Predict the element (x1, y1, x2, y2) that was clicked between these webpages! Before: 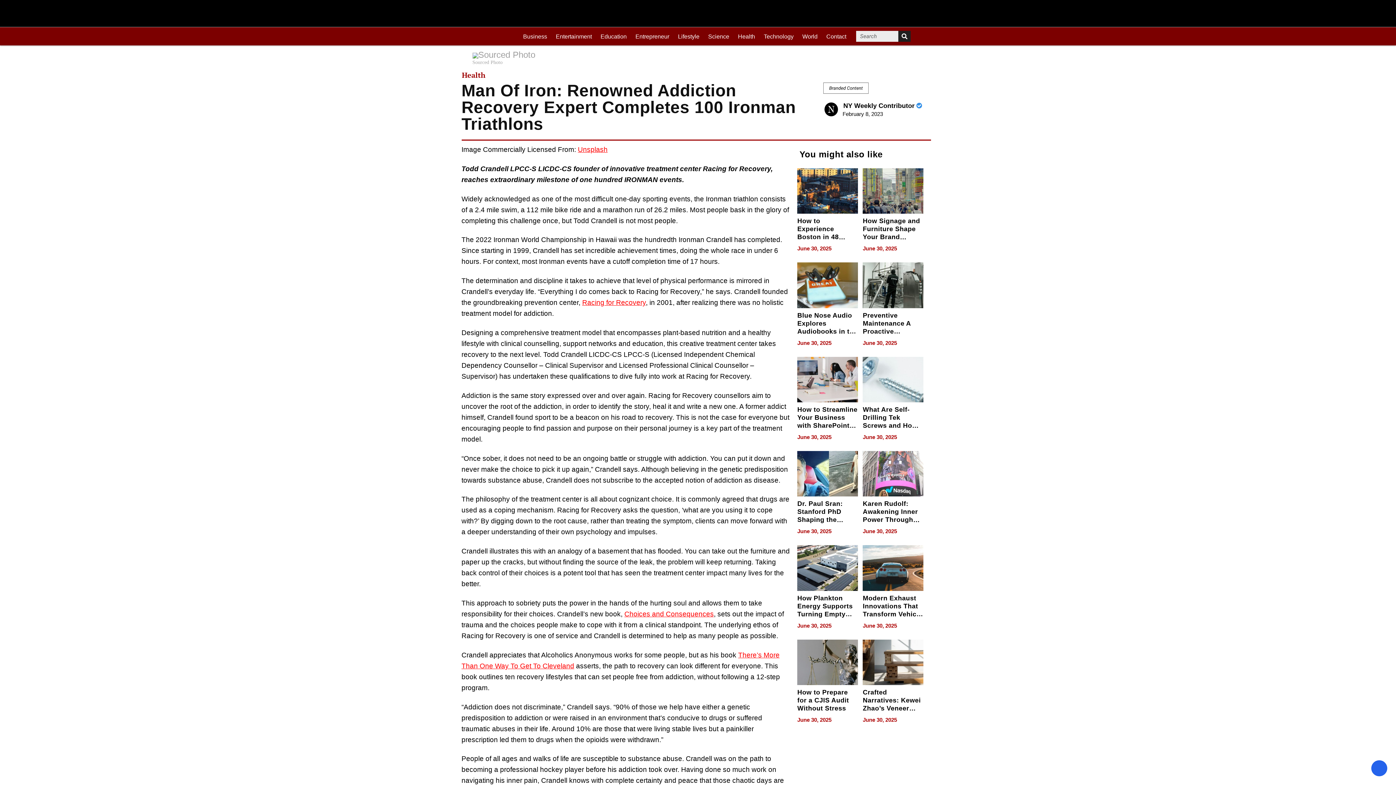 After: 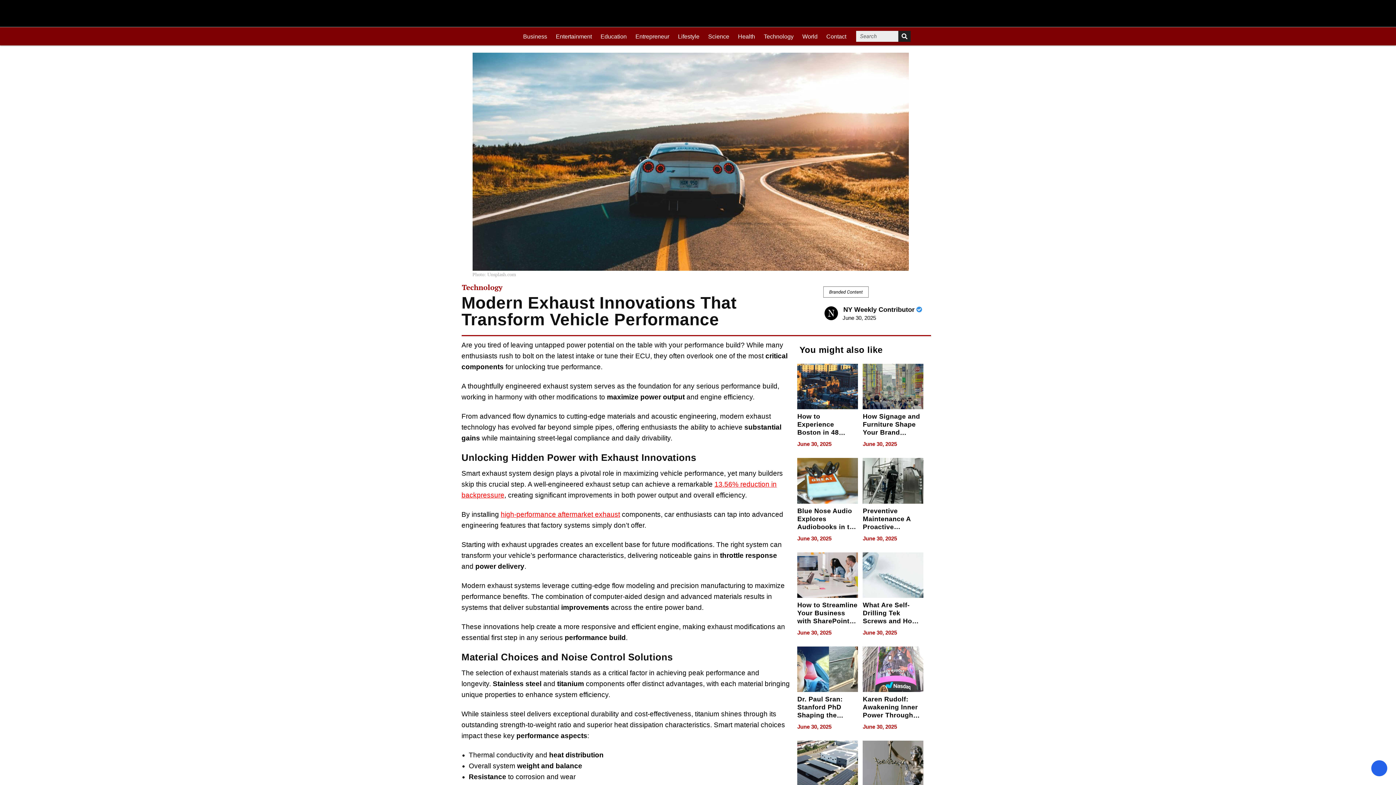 Action: bbox: (863, 545, 923, 591)